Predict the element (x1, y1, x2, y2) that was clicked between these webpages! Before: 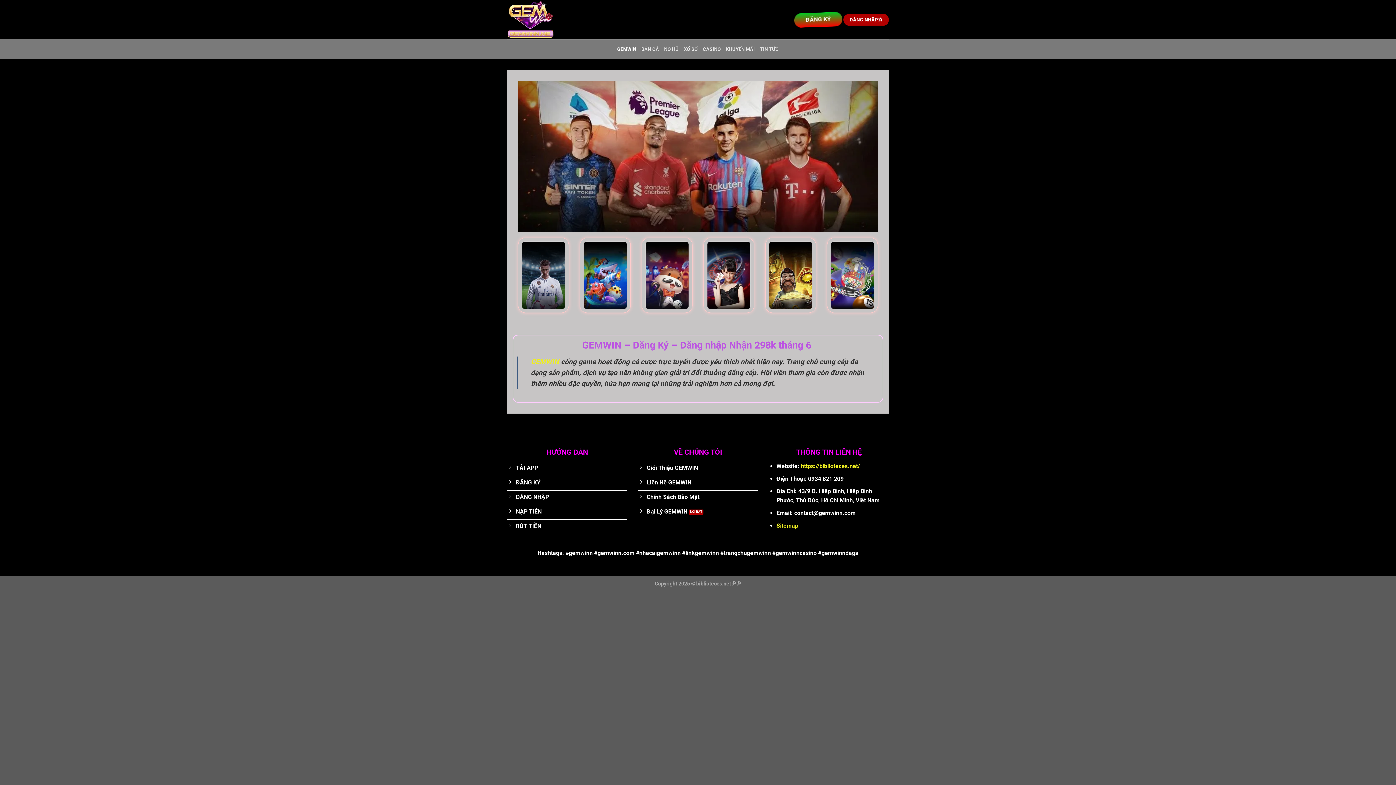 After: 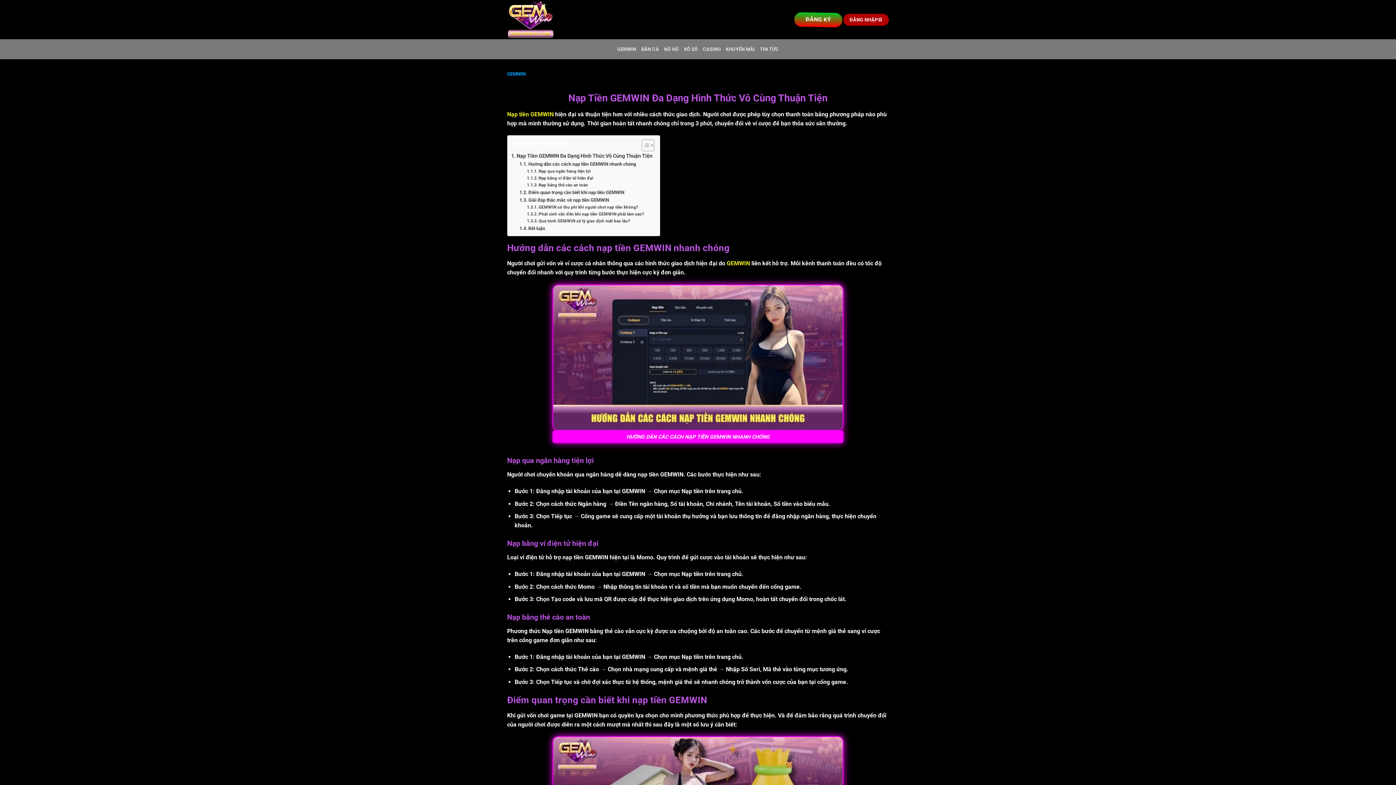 Action: label: NẠP TIỀN bbox: (507, 505, 627, 520)